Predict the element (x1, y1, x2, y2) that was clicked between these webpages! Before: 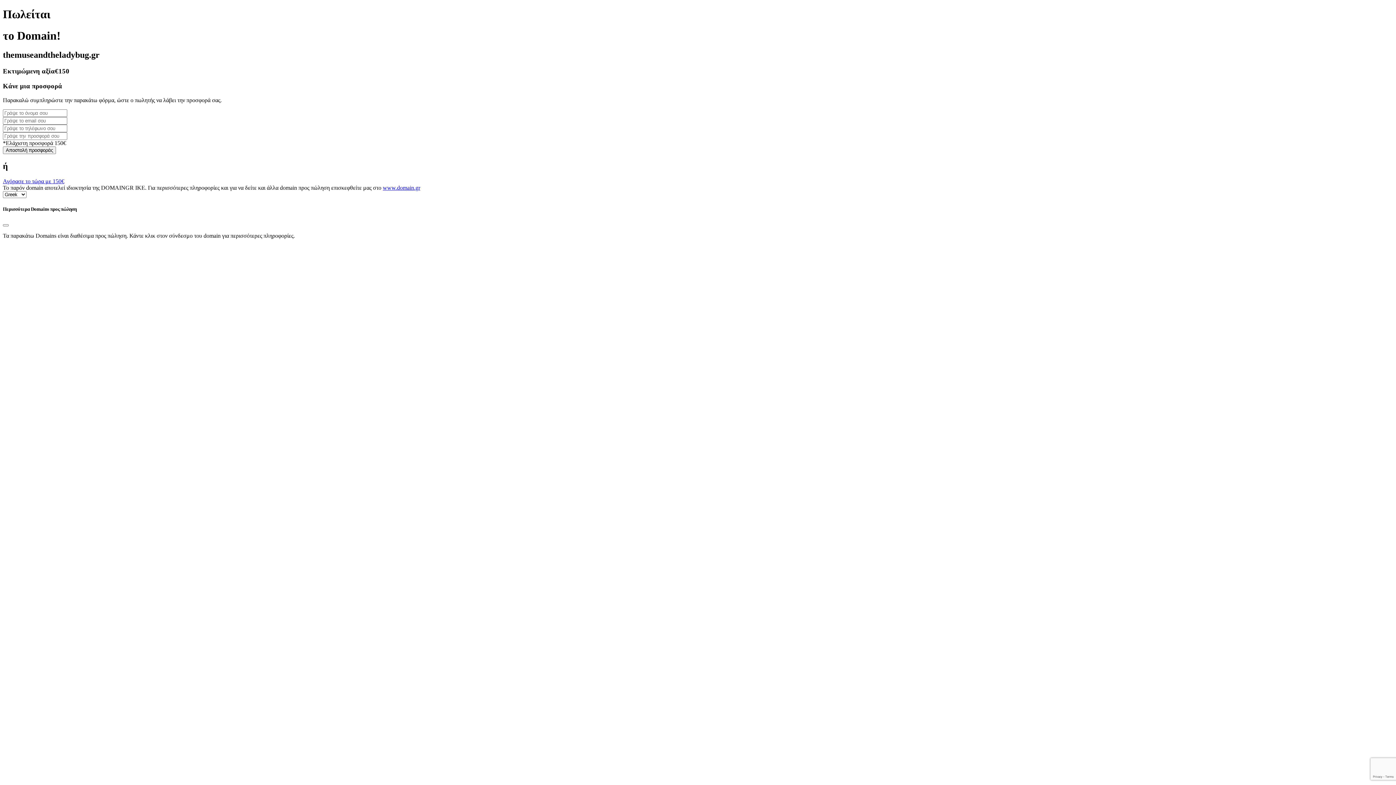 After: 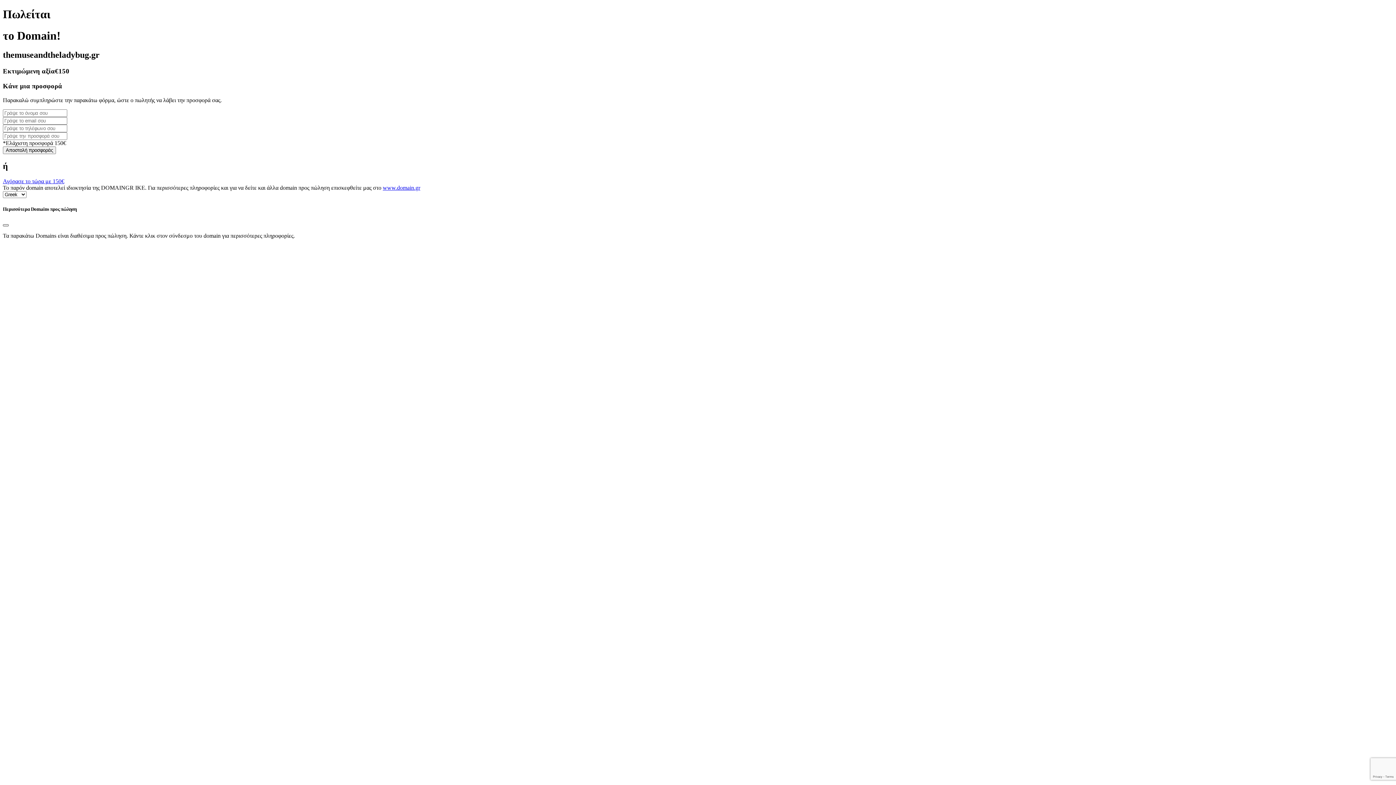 Action: bbox: (2, 224, 8, 226) label: Close